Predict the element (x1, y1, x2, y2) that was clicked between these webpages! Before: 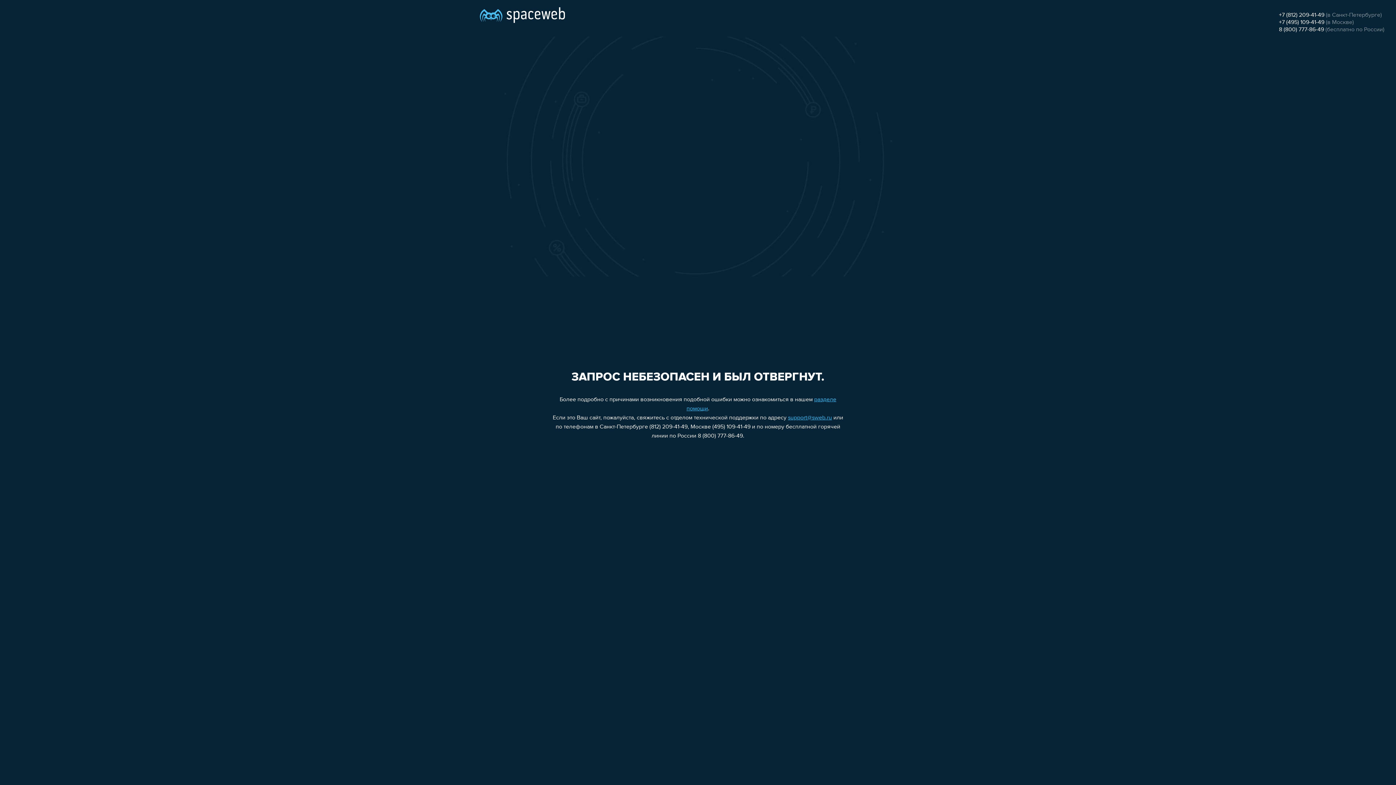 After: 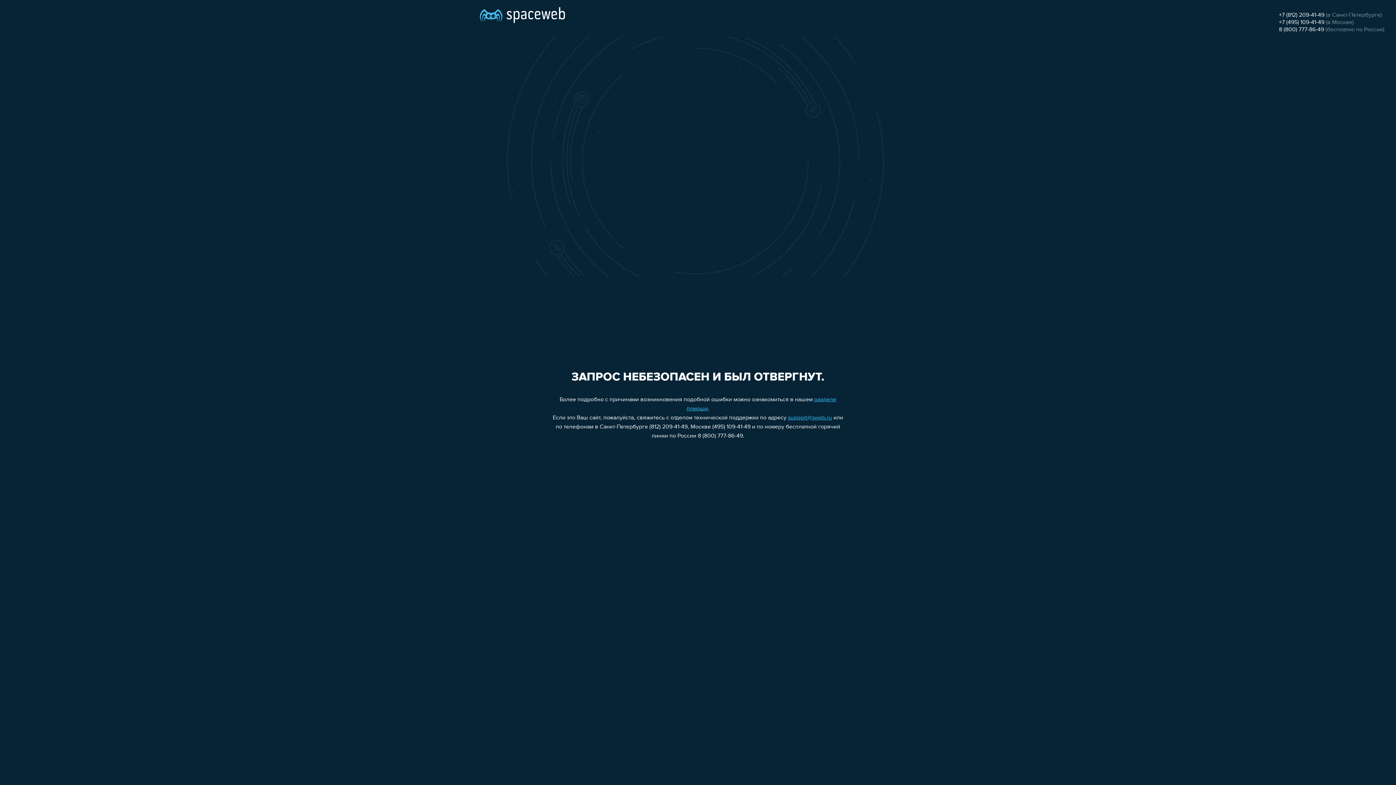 Action: bbox: (788, 415, 832, 421) label: support@sweb.ru